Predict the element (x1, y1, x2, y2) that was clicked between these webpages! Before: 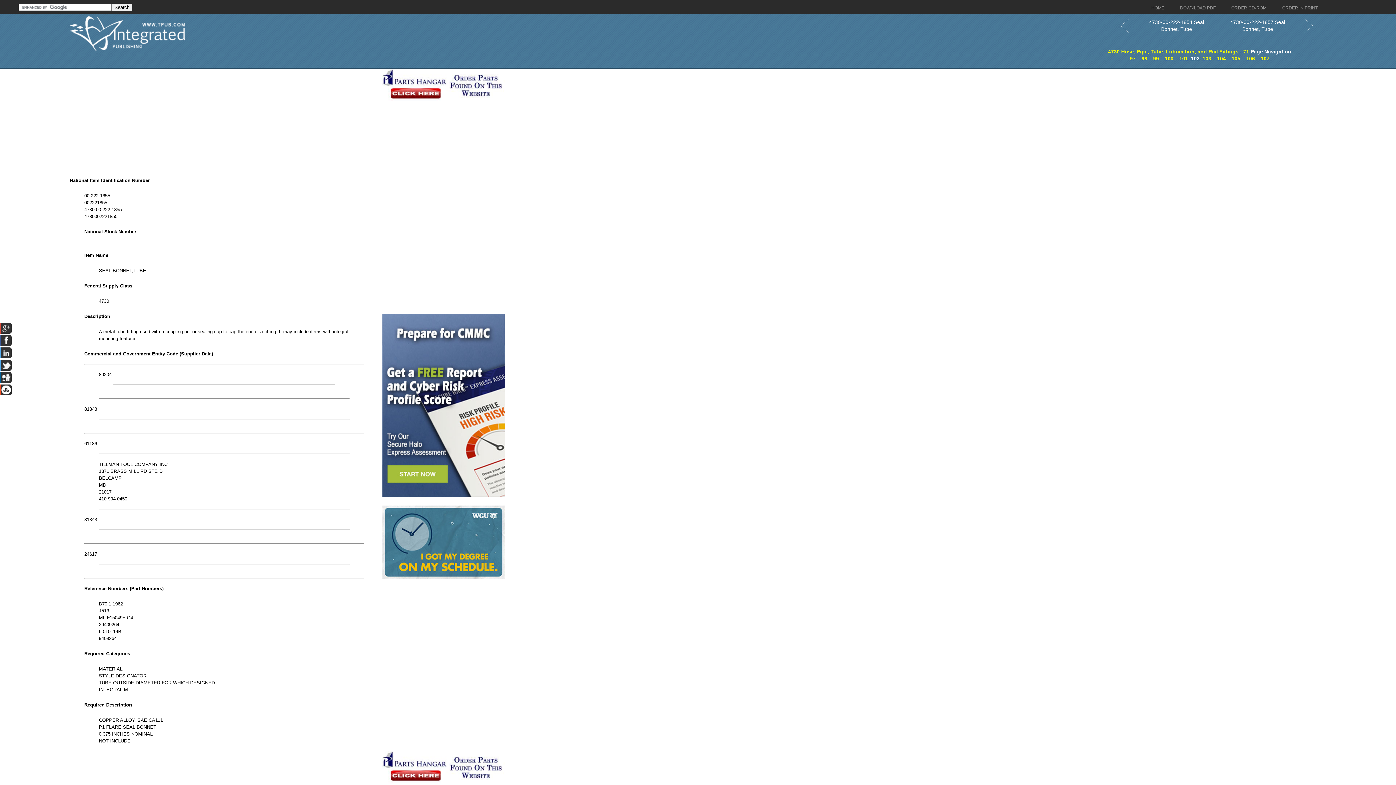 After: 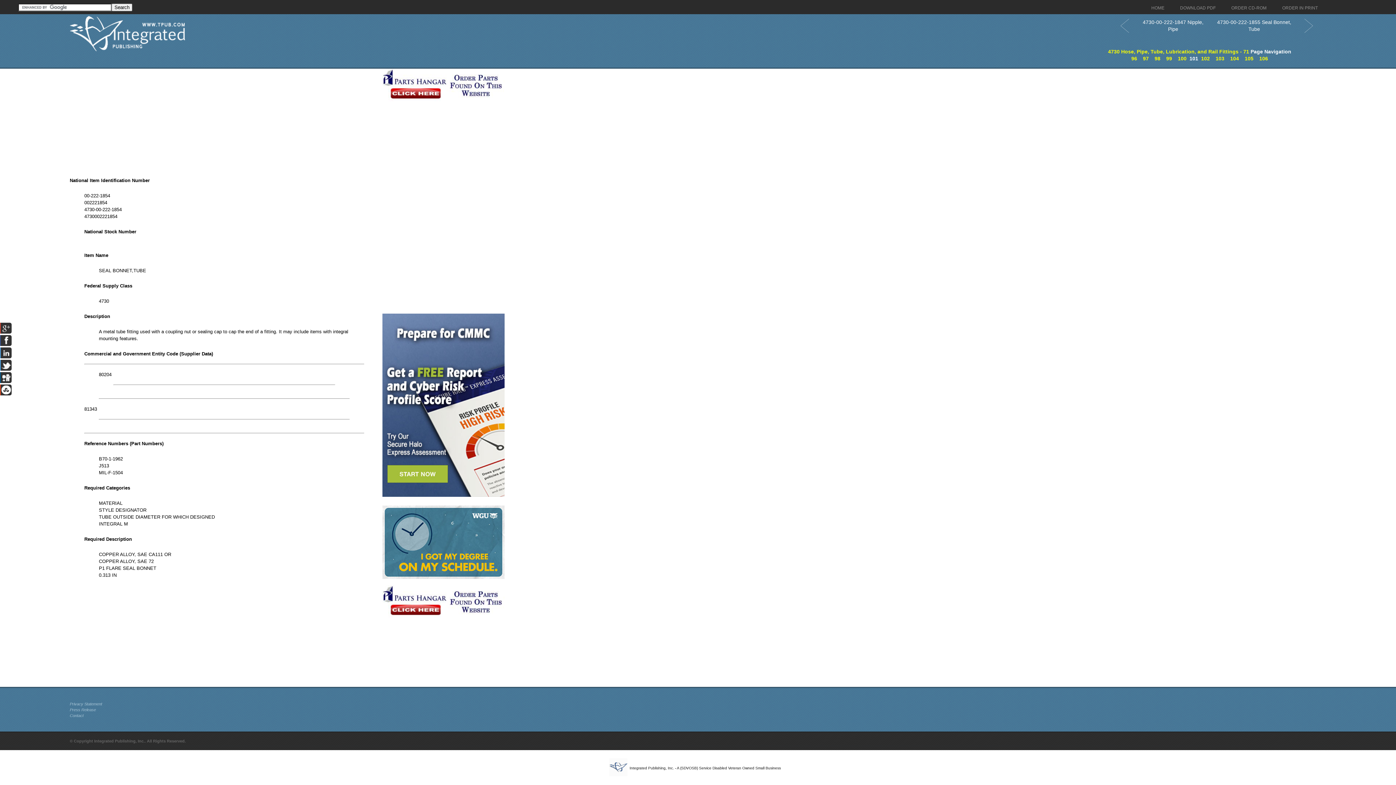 Action: bbox: (1110, 16, 1140, 35)